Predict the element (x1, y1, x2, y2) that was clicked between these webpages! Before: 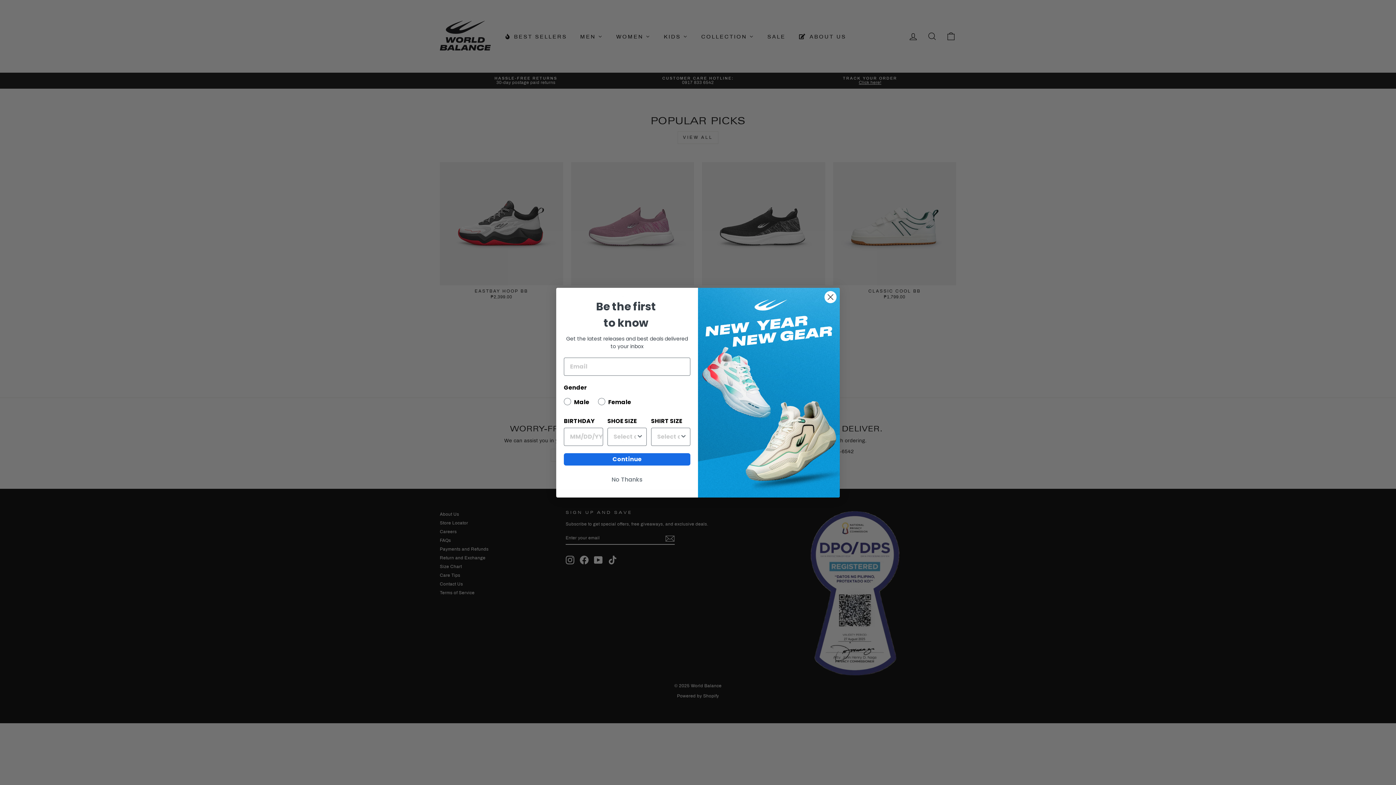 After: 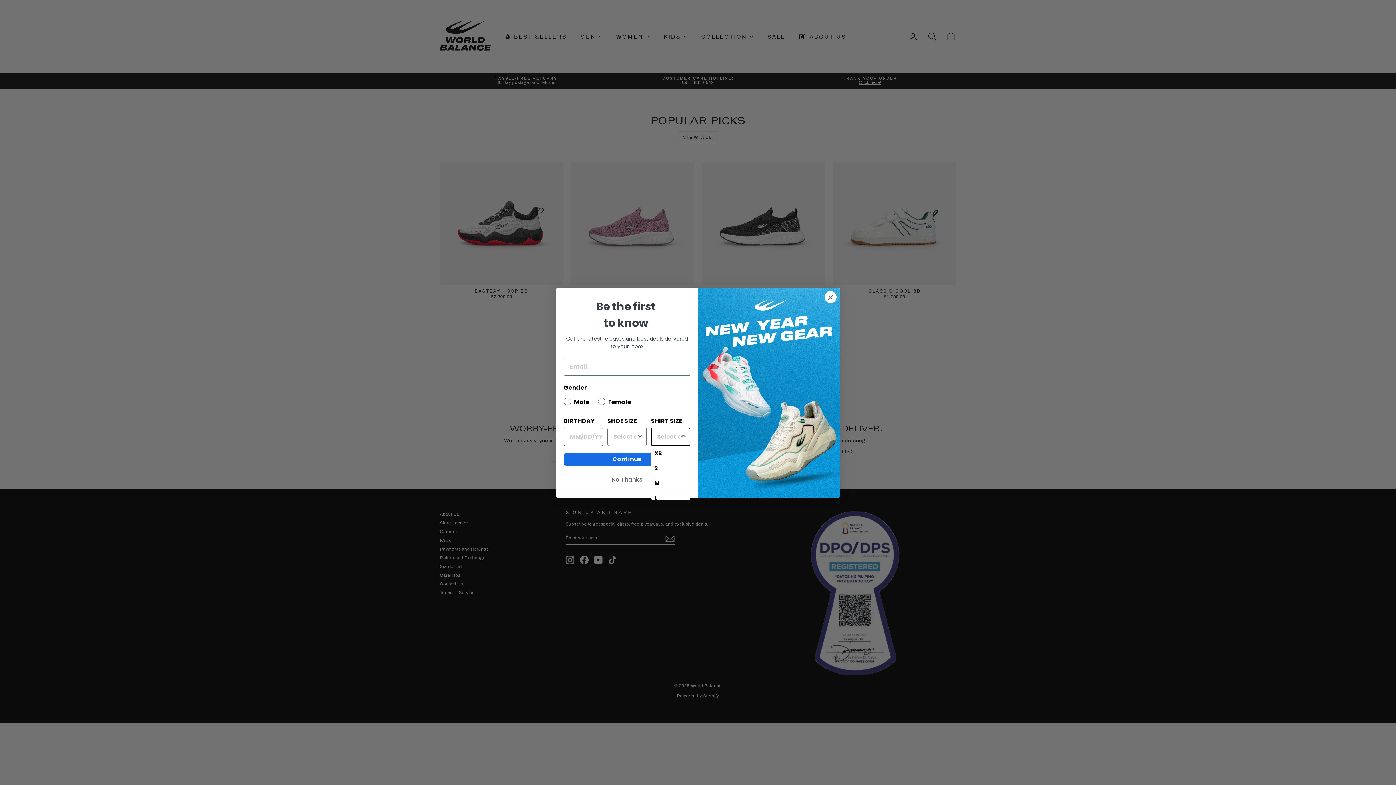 Action: bbox: (680, 428, 687, 445) label: Show Options